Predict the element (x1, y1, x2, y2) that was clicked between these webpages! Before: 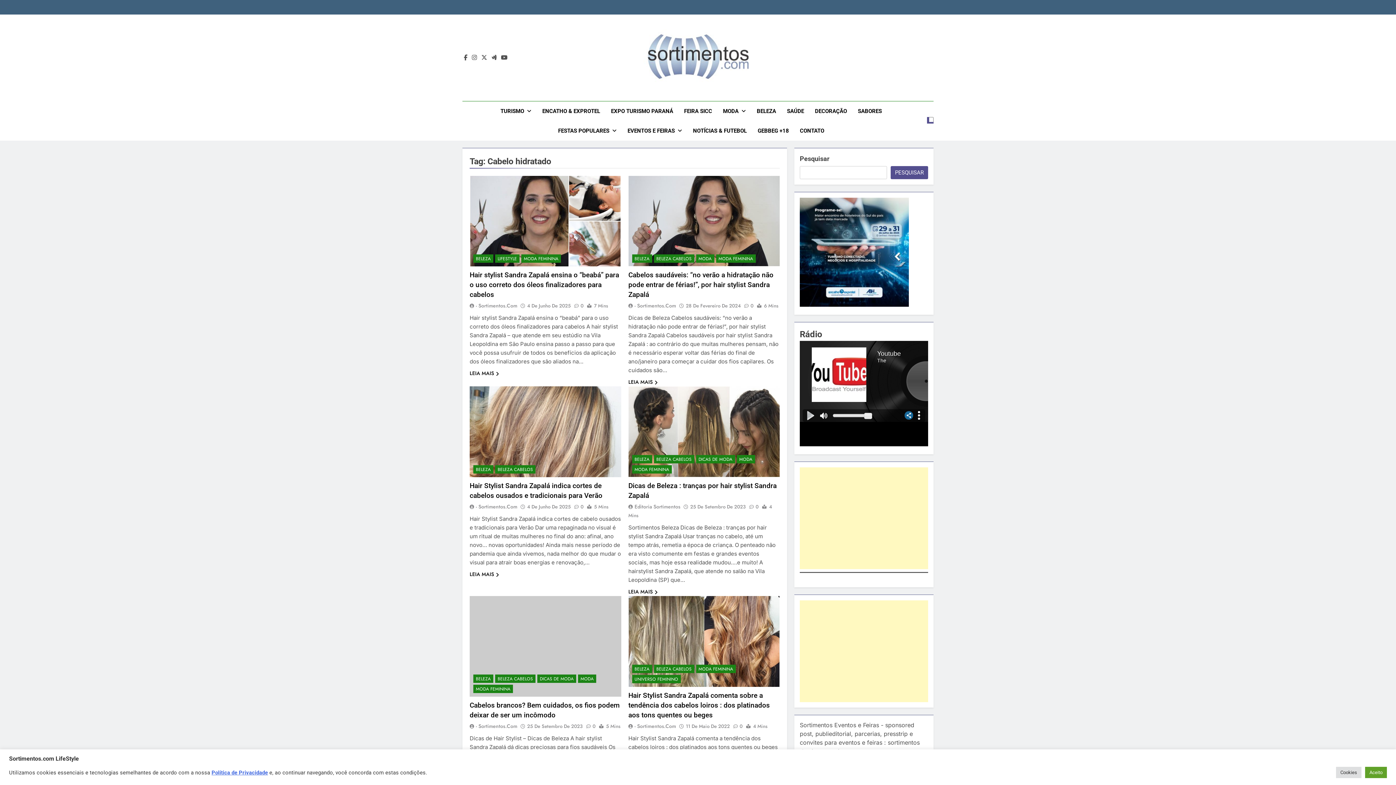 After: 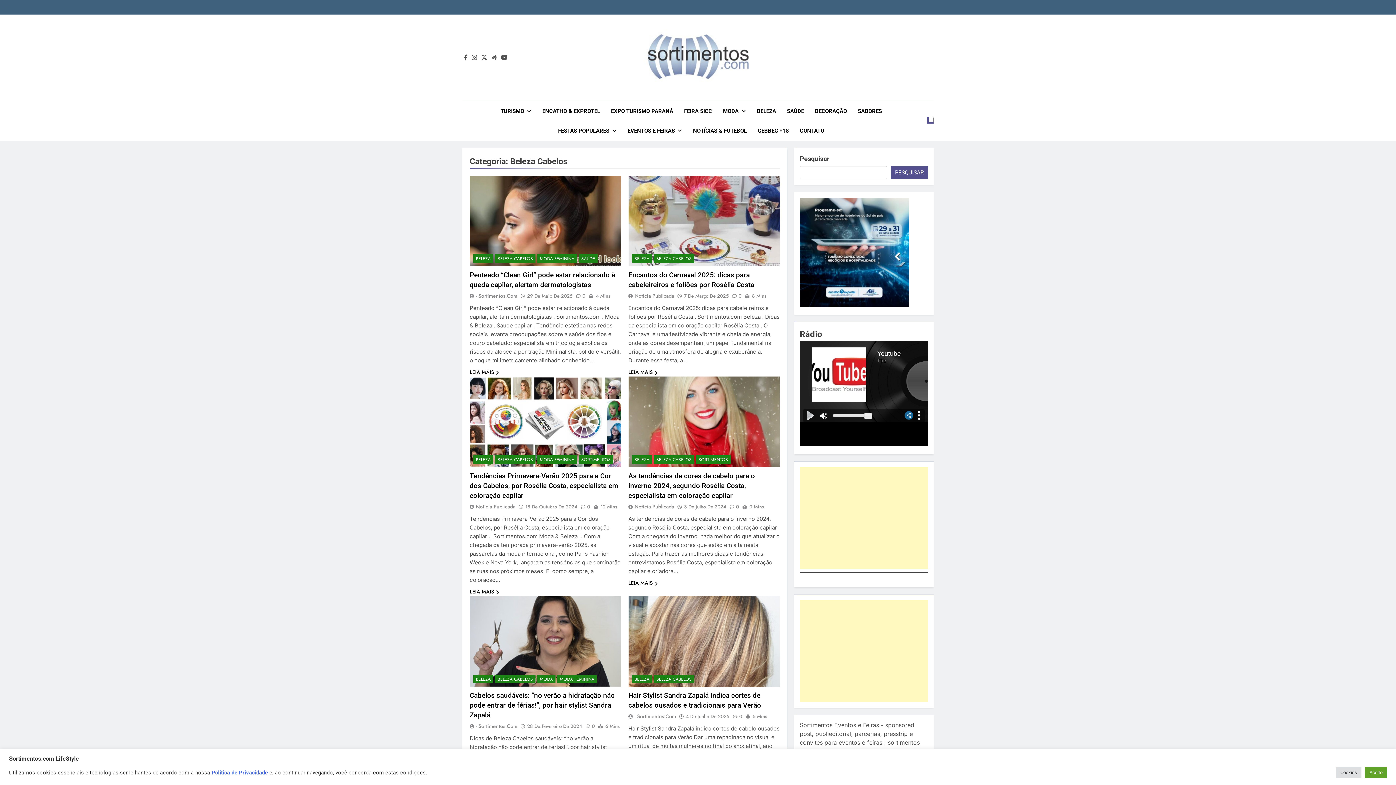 Action: label: BELEZA CABELOS bbox: (654, 455, 694, 463)